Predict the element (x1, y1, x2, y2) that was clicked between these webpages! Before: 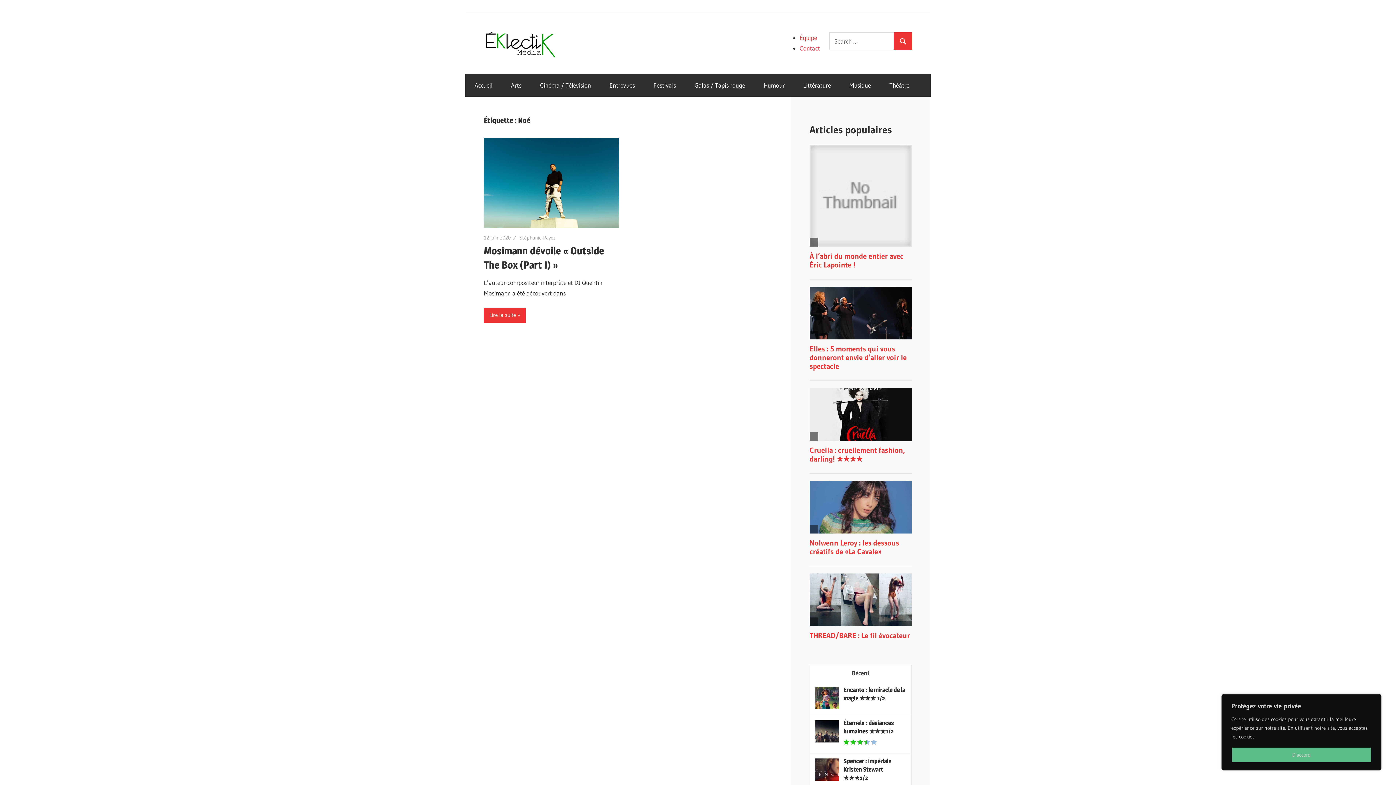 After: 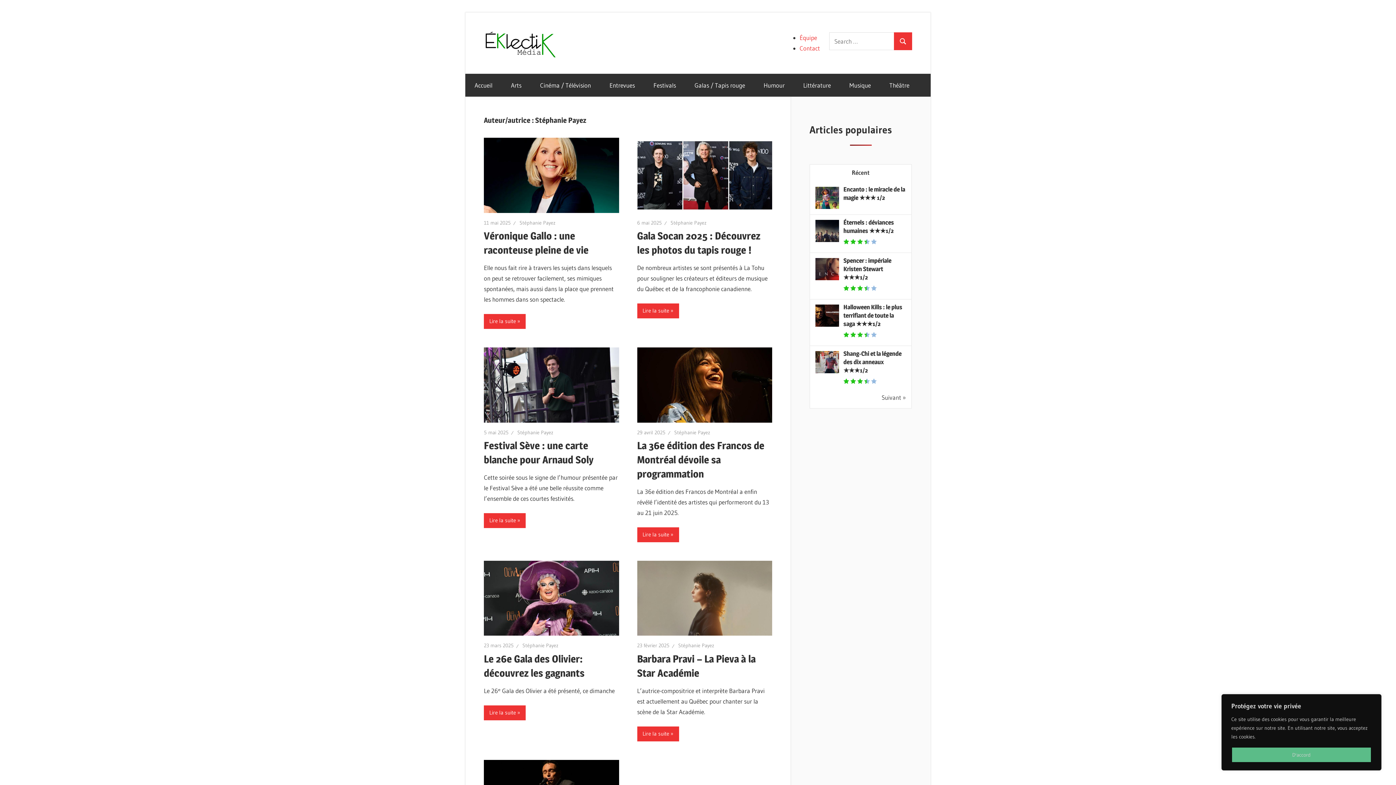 Action: bbox: (519, 234, 555, 240) label: Stéphanie Payez